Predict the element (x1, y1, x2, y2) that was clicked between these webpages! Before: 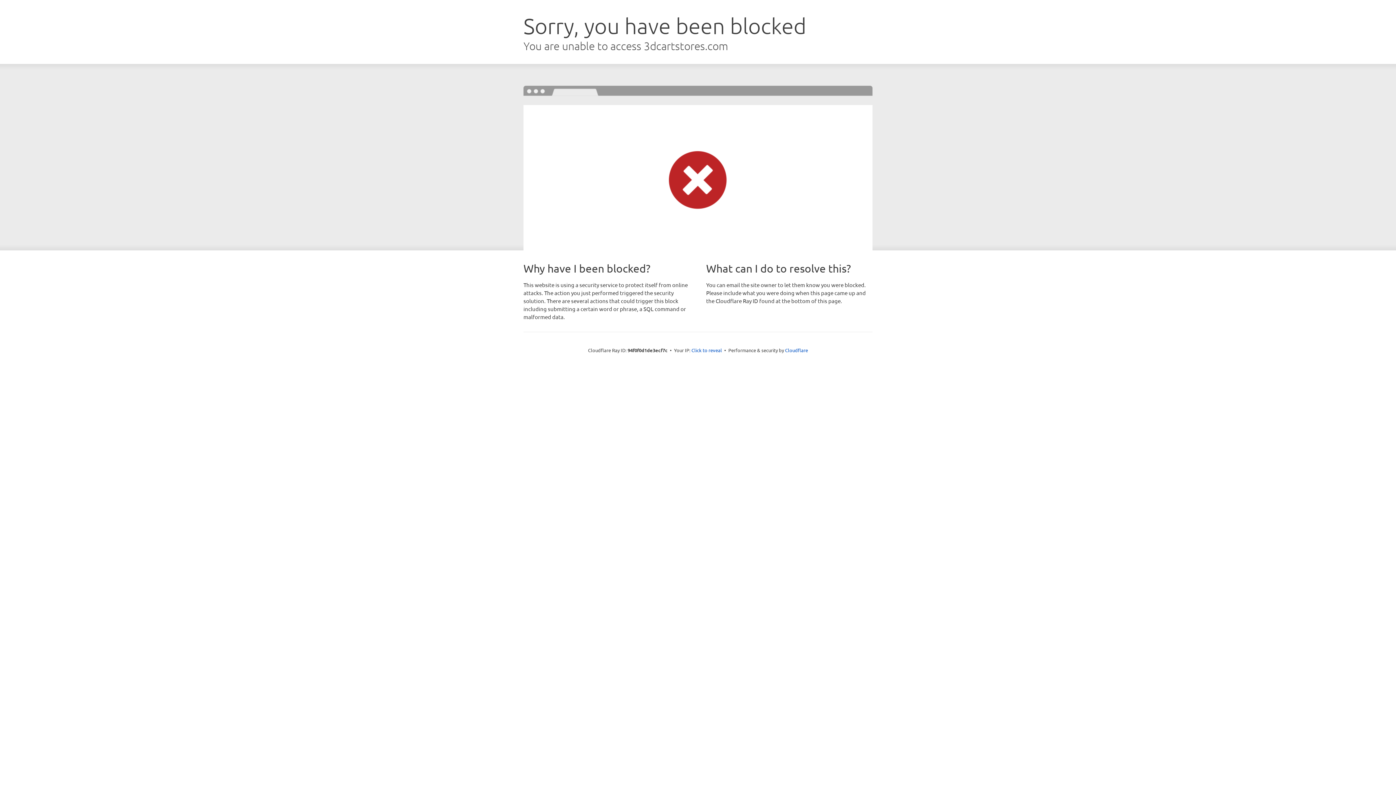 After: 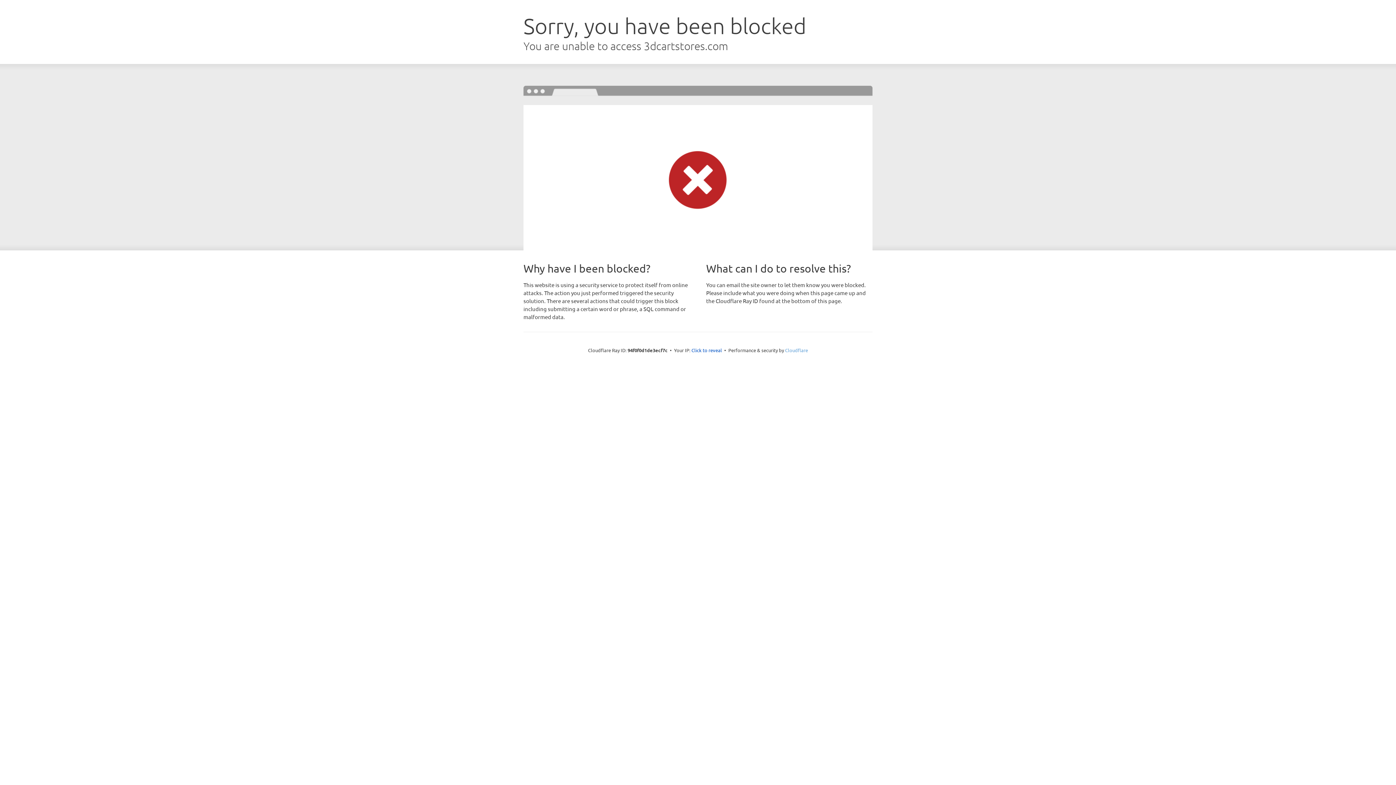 Action: bbox: (785, 347, 808, 353) label: Cloudflare